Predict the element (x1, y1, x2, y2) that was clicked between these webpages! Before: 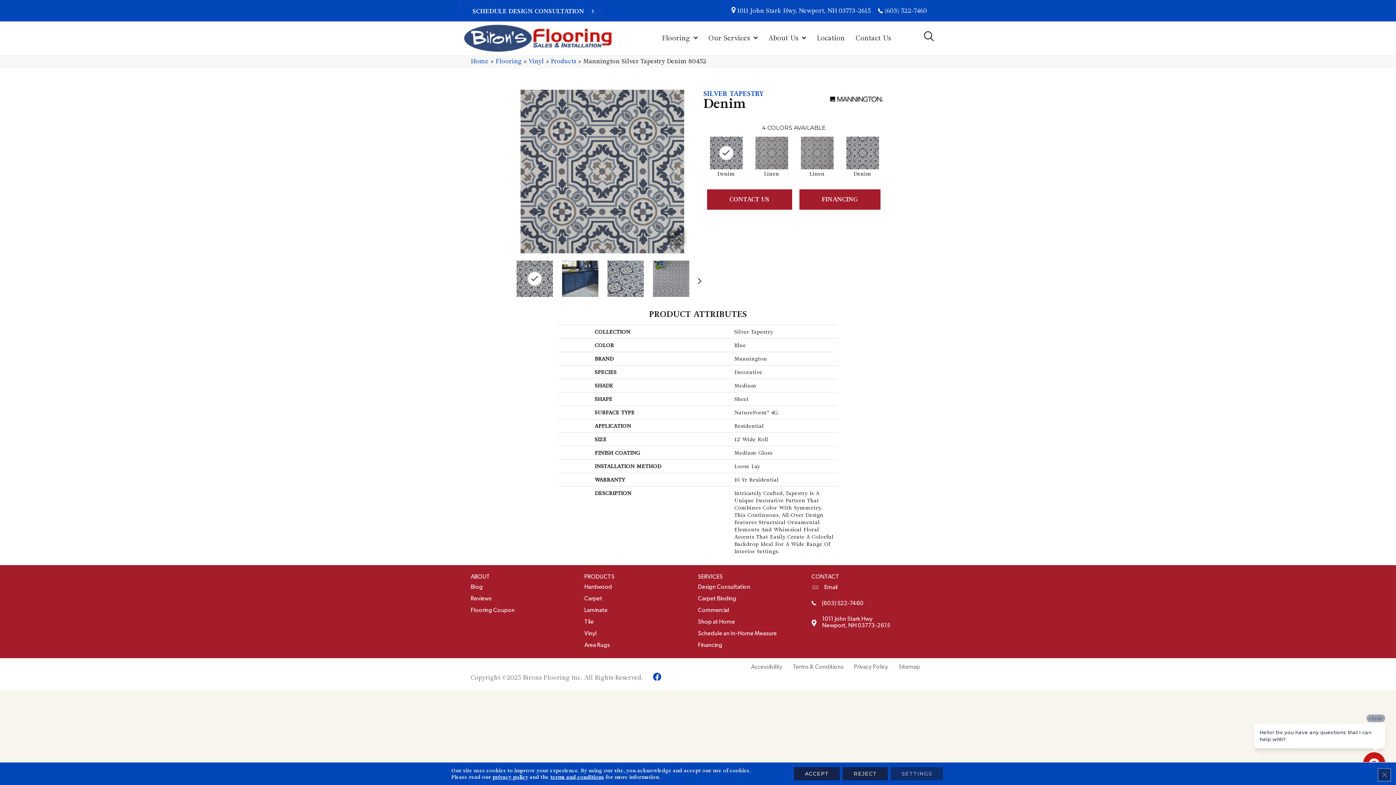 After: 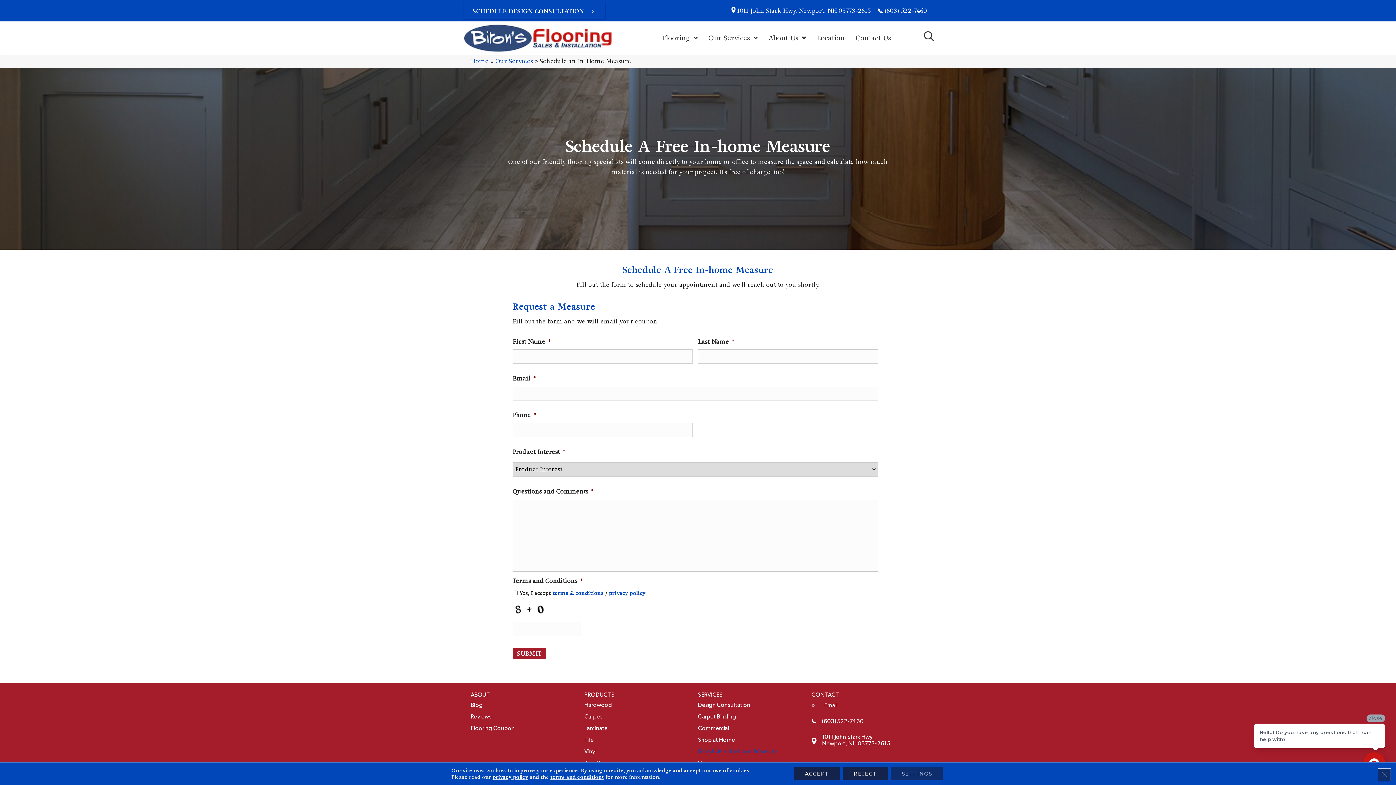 Action: bbox: (698, 627, 780, 639) label: Schedule an In-Home Measure